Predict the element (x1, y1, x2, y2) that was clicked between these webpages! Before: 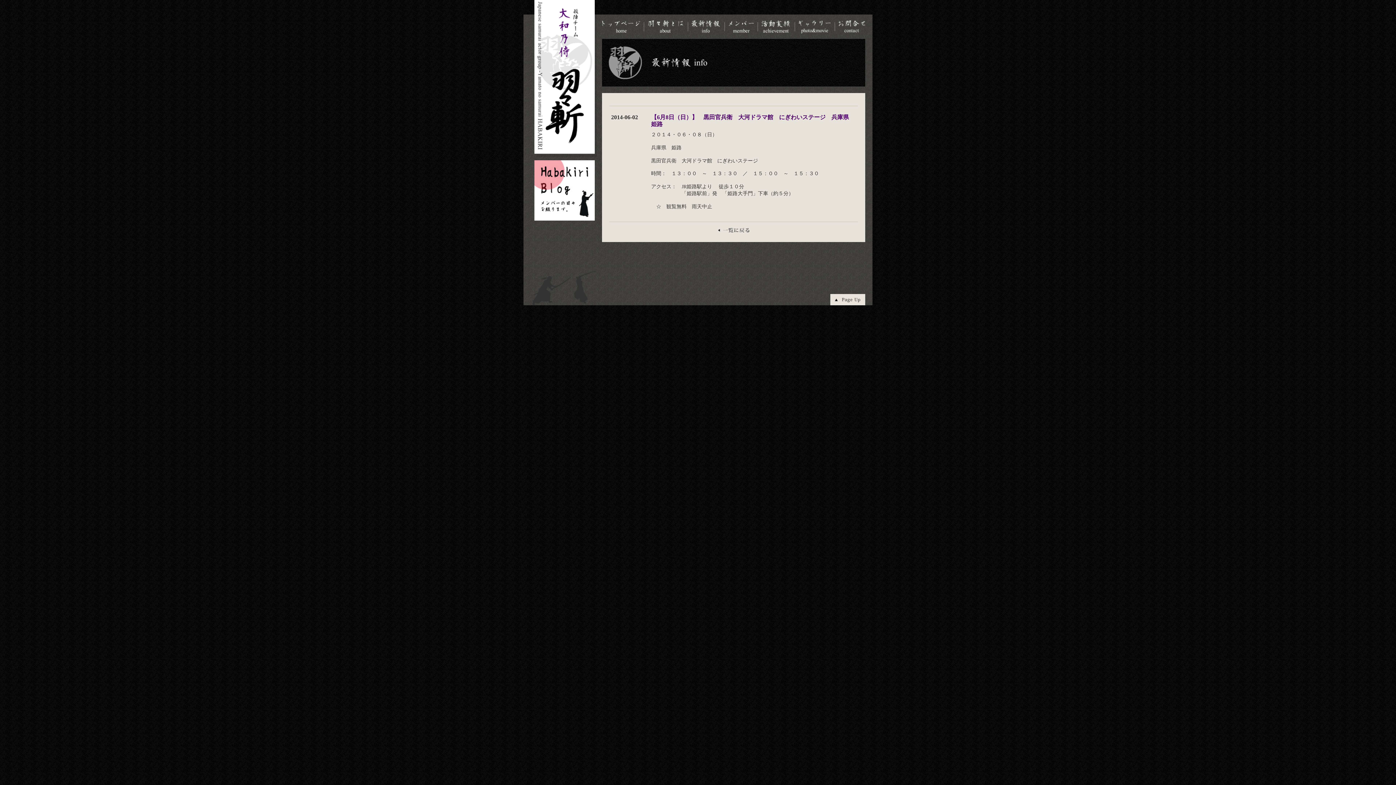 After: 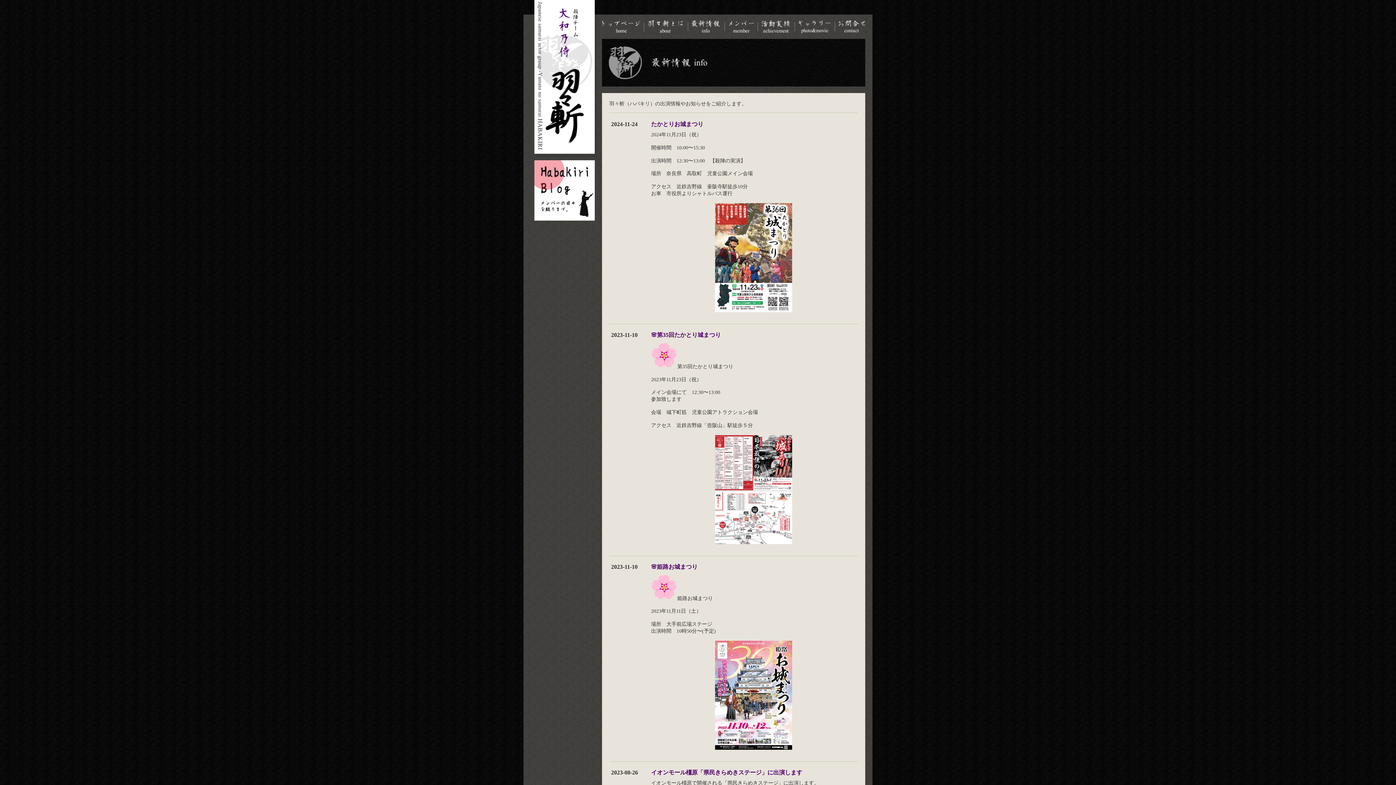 Action: bbox: (718, 228, 749, 234)